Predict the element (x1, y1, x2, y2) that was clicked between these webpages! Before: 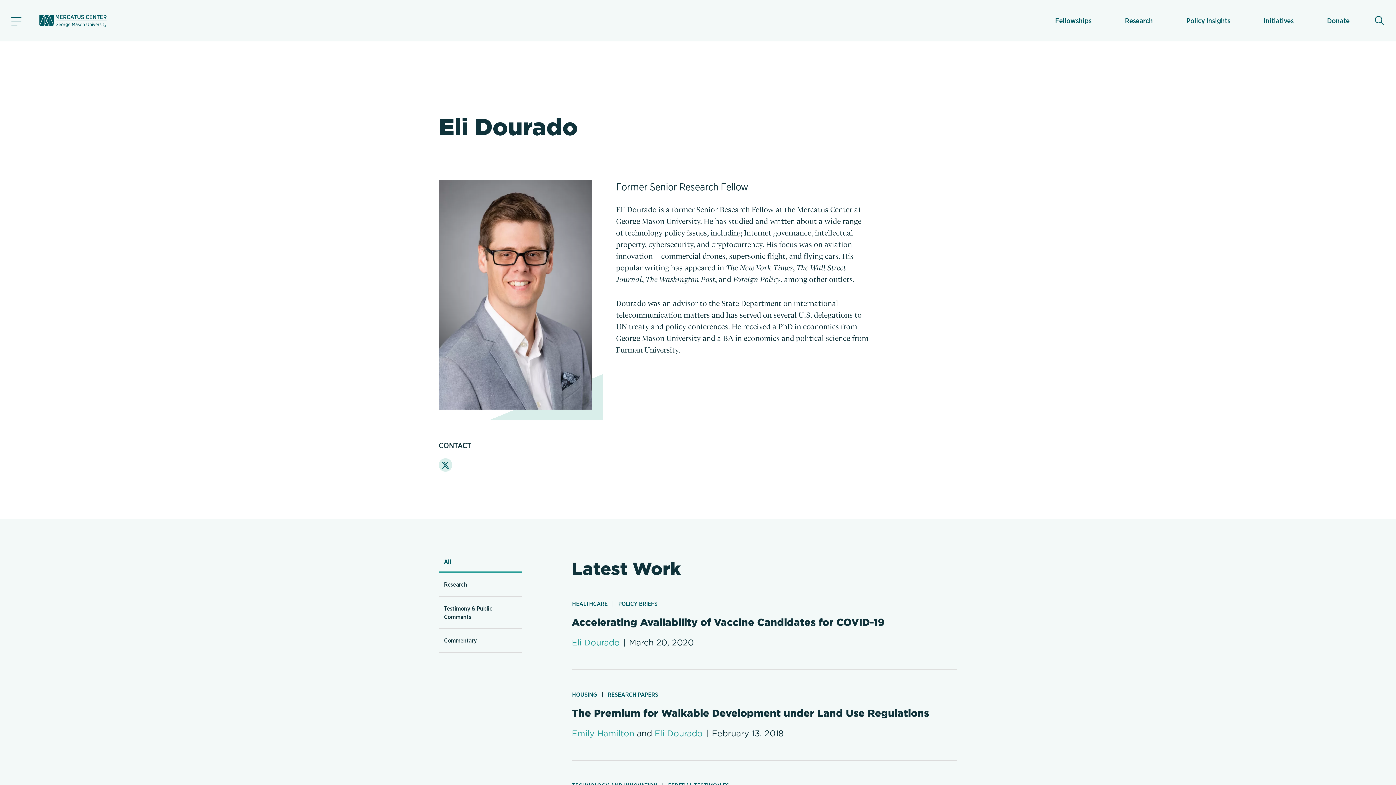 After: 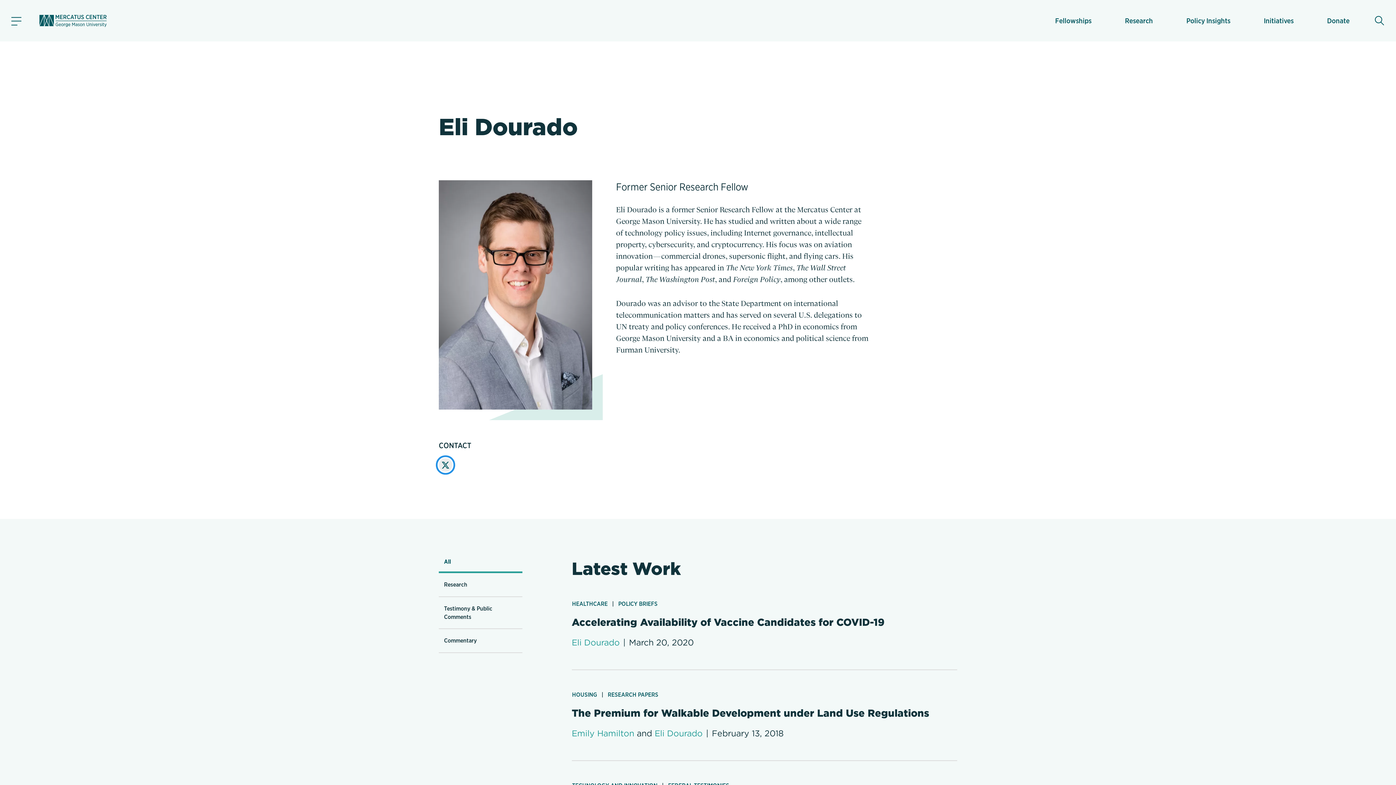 Action: label:  twitter bbox: (438, 458, 452, 471)